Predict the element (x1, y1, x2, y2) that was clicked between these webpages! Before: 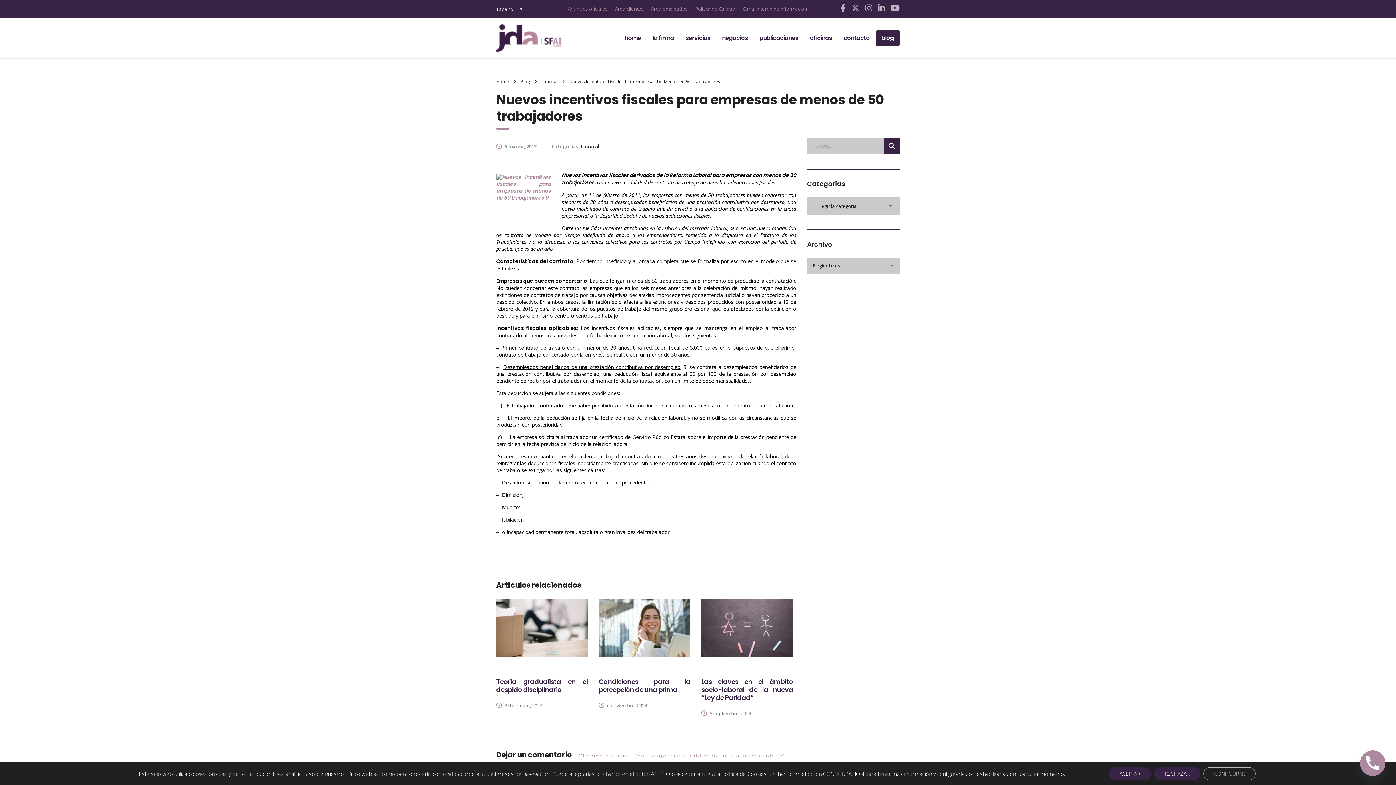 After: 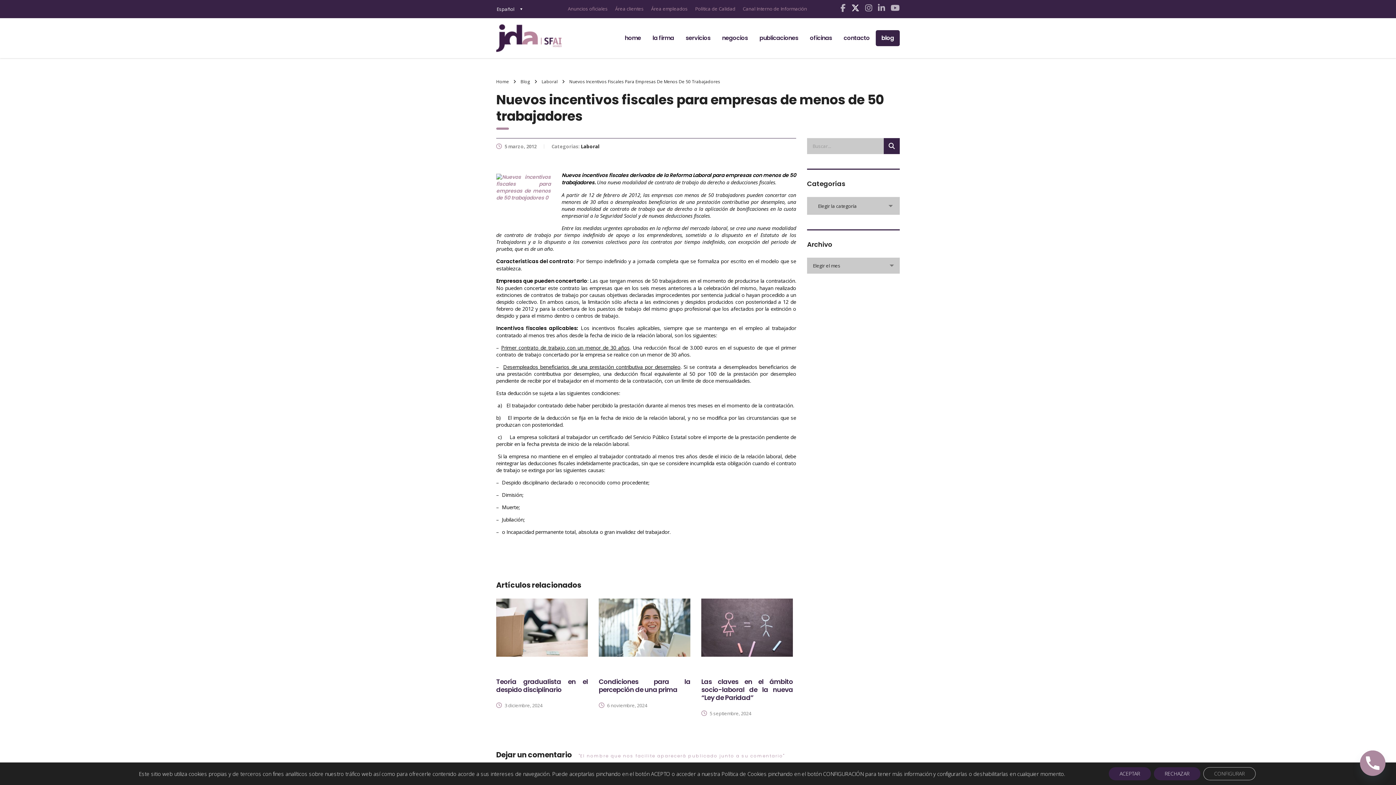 Action: bbox: (851, 3, 859, 12)